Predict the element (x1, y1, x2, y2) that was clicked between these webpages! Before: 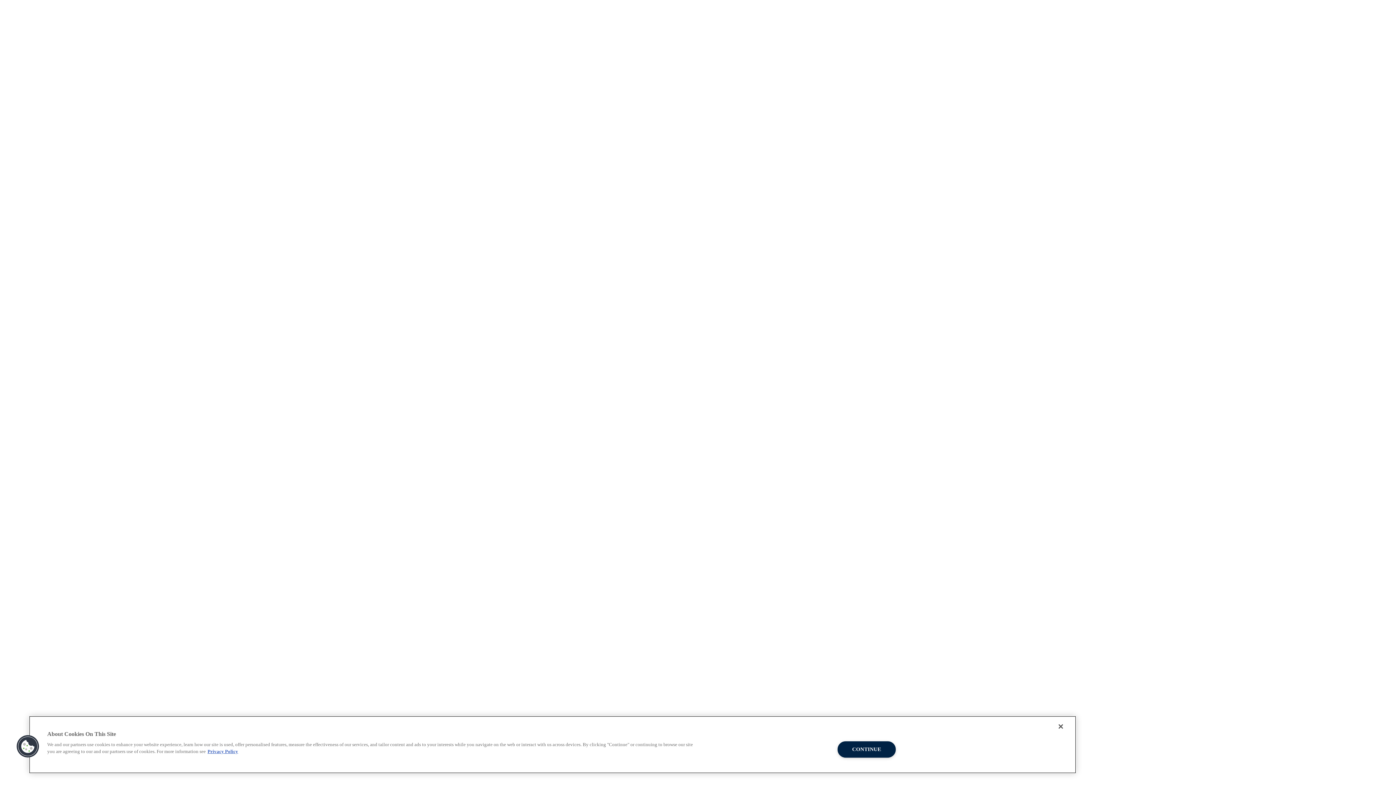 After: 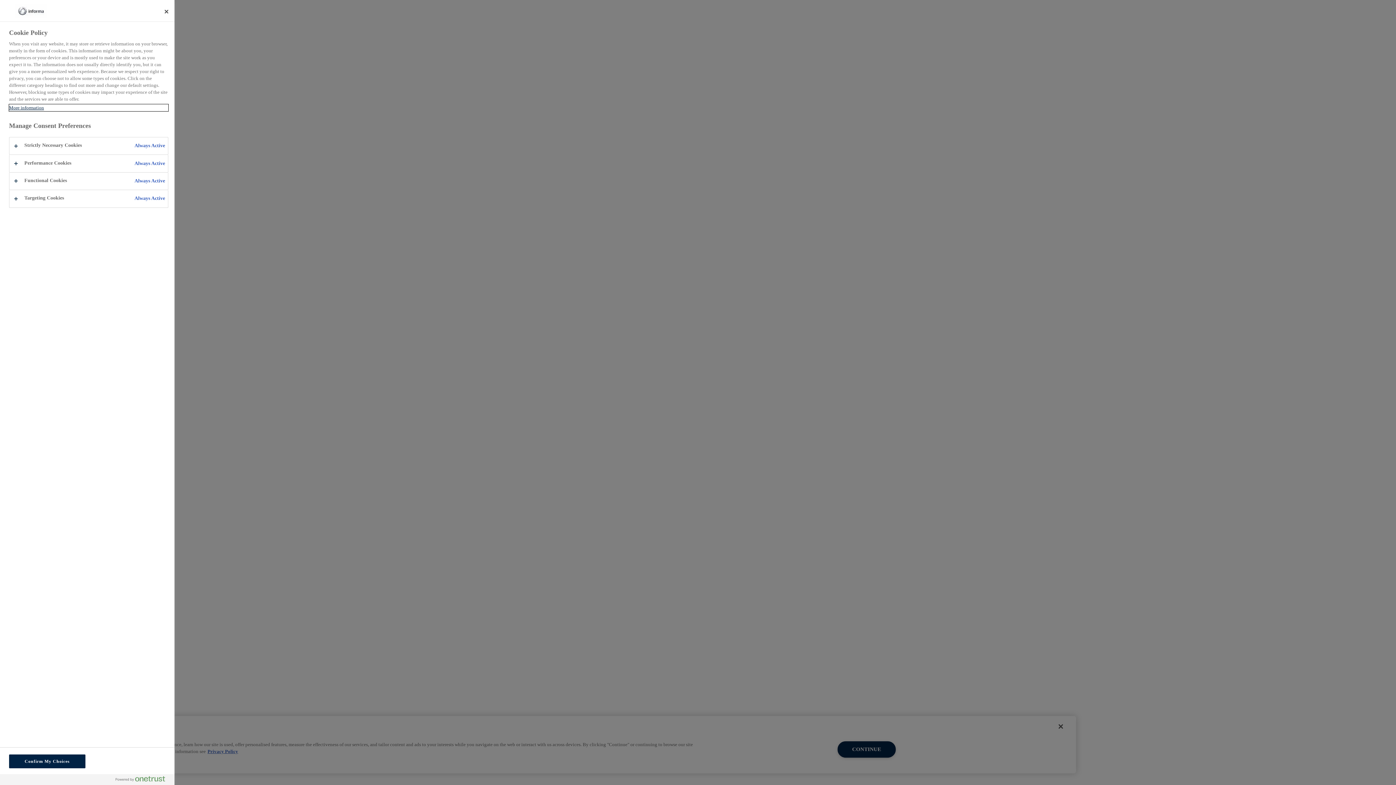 Action: label: Cookies bbox: (16, 735, 39, 758)